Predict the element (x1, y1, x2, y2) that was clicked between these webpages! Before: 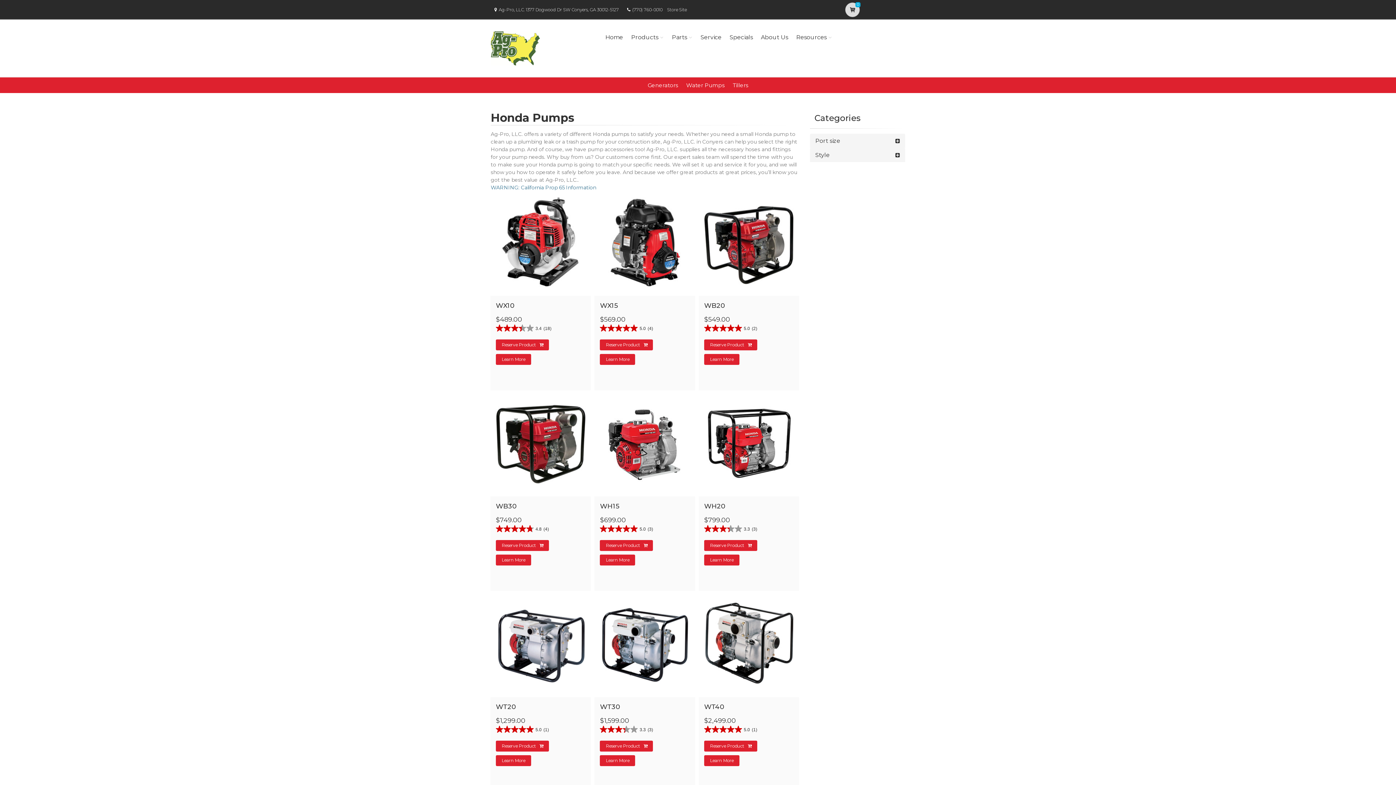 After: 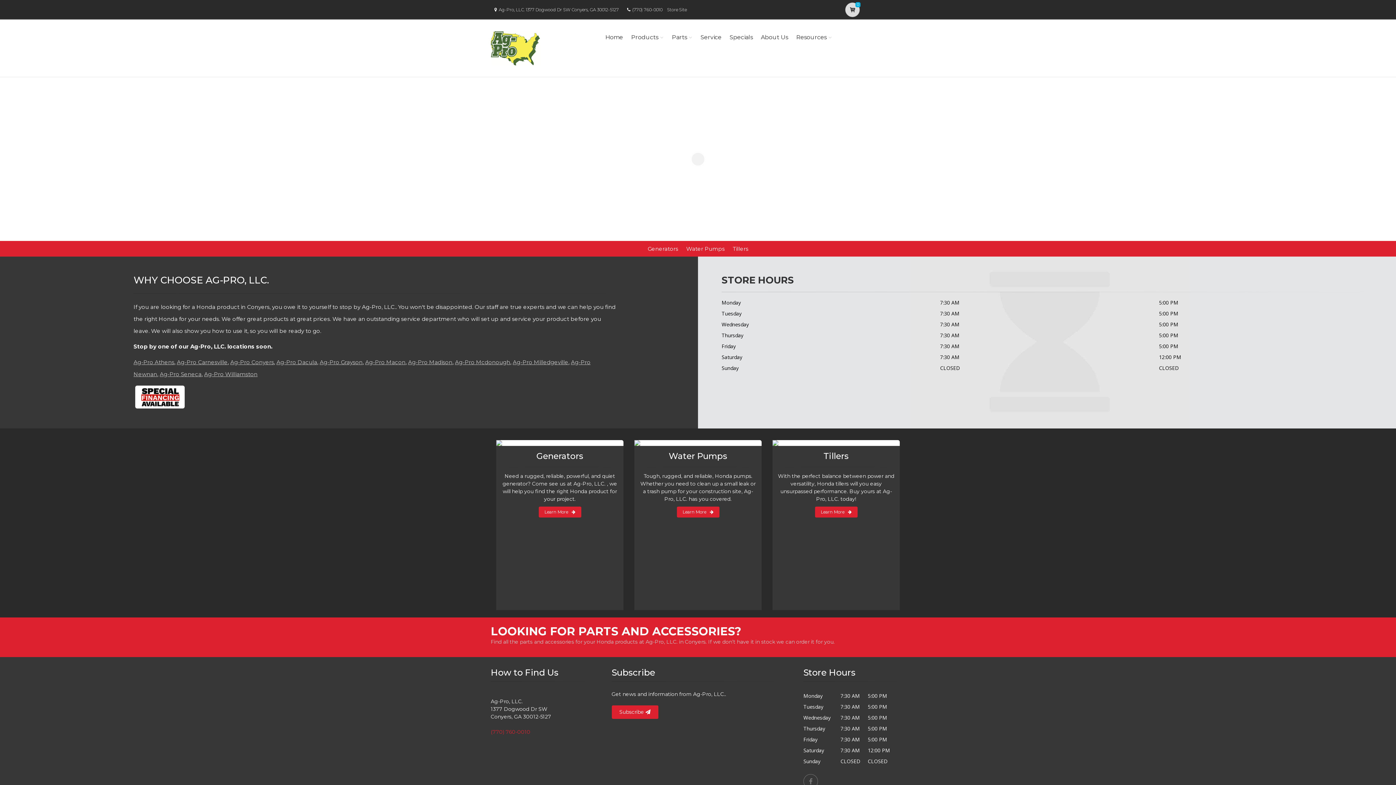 Action: bbox: (490, 24, 550, 72)